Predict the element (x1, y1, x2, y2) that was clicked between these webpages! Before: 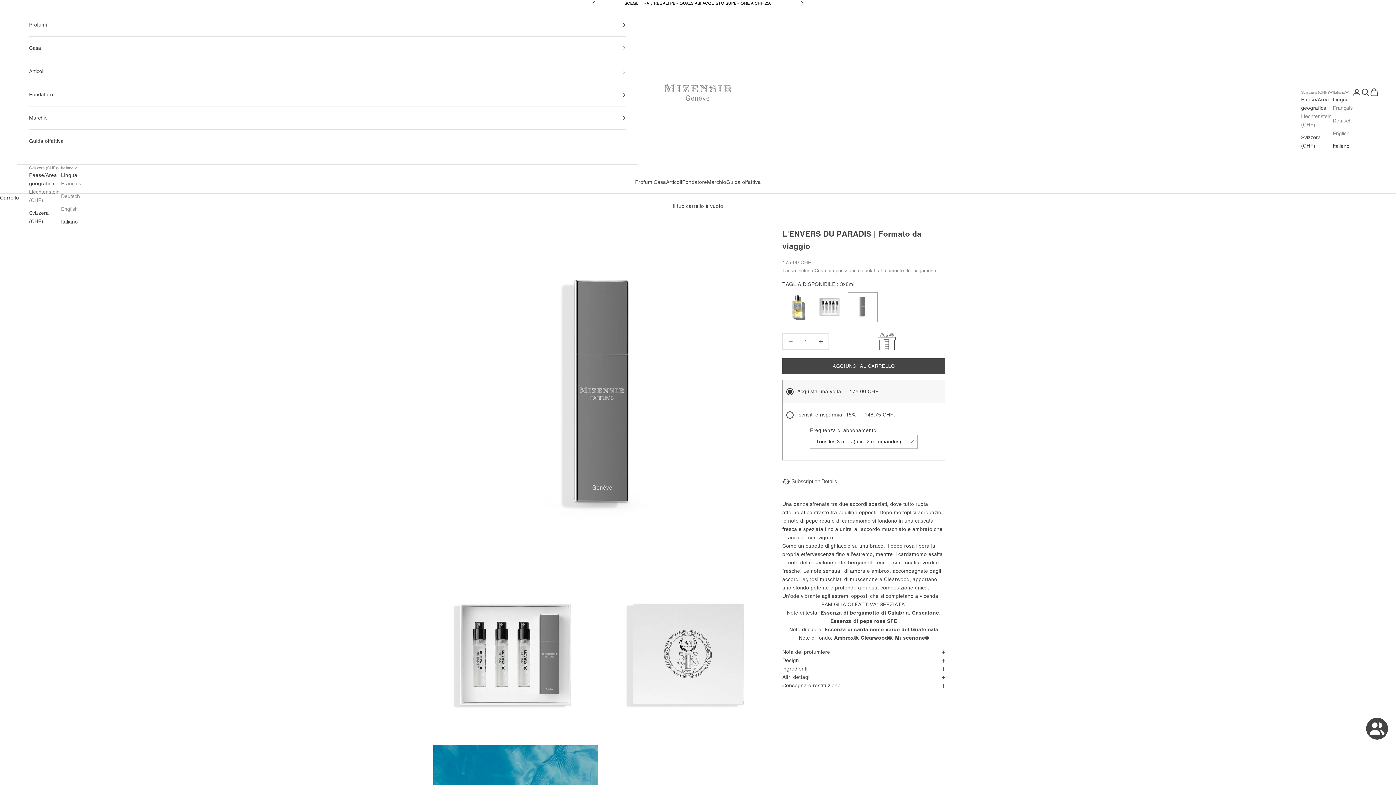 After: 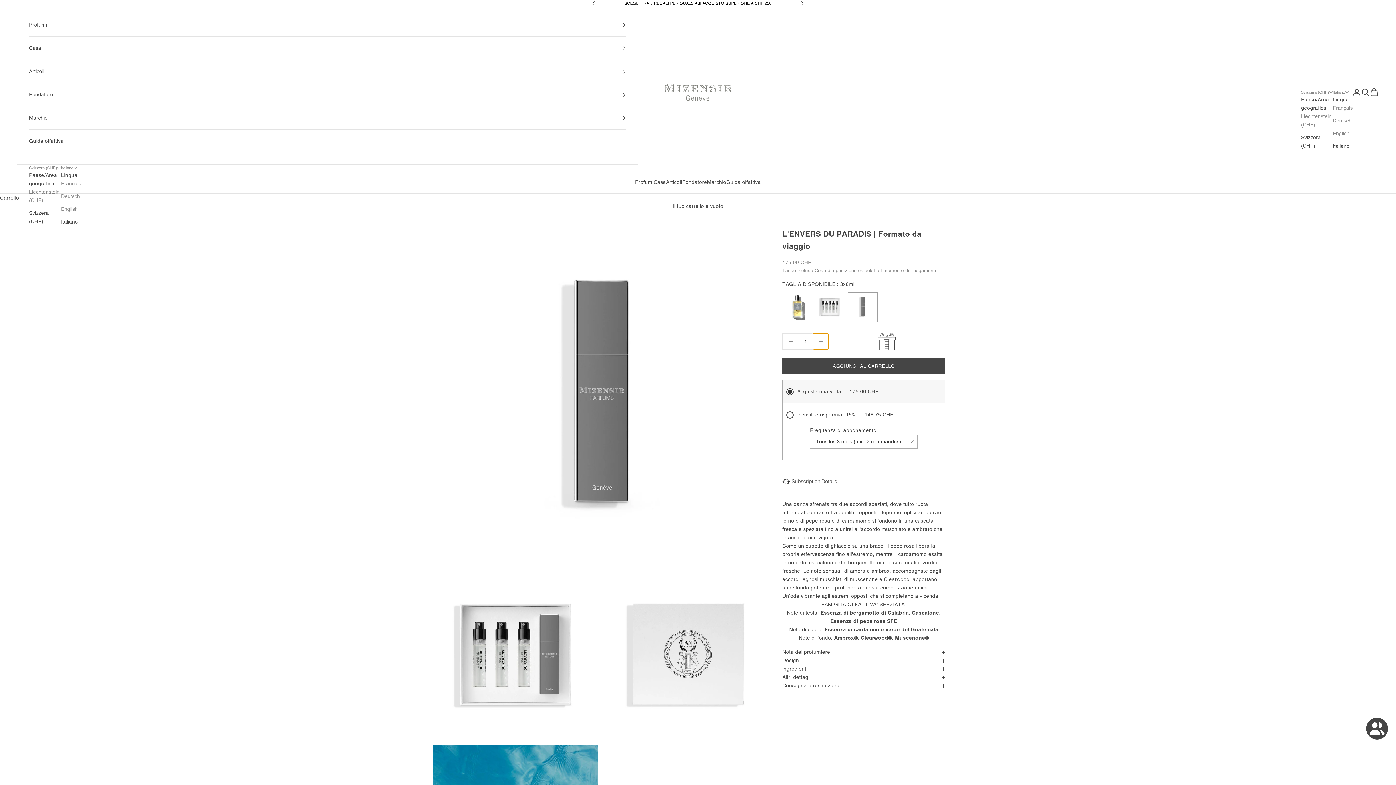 Action: label: Diminuisci quantità bbox: (813, 333, 828, 349)